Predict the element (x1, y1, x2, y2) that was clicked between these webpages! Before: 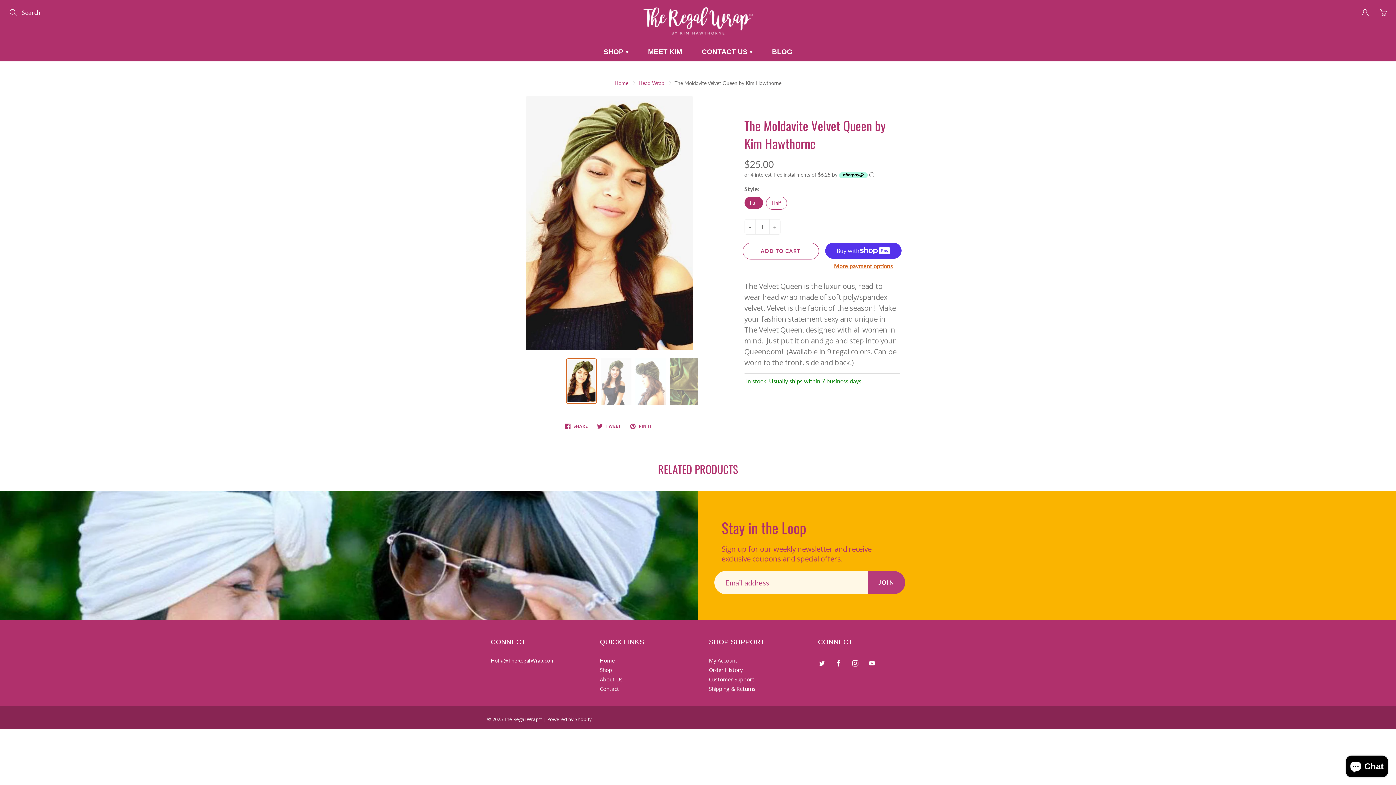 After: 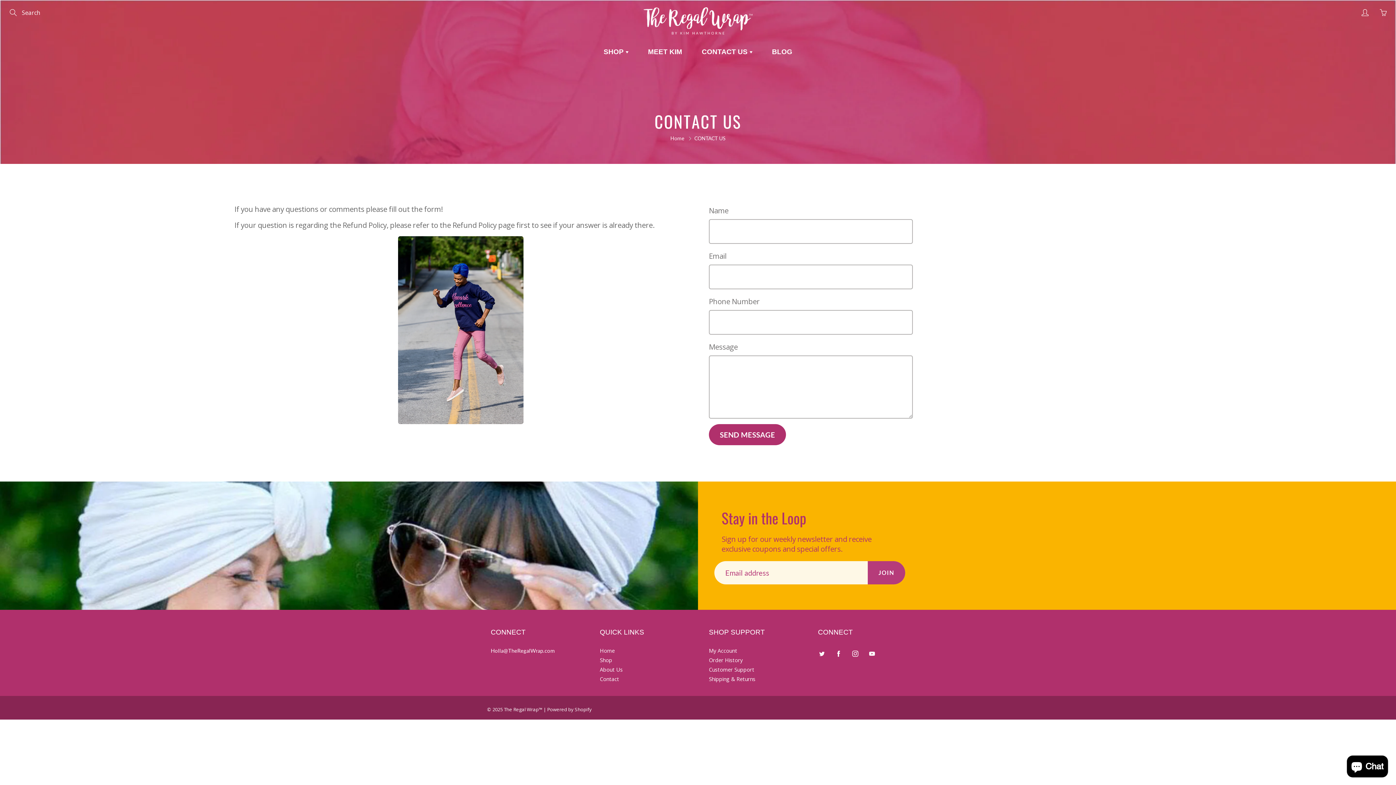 Action: label: CONTACT US  bbox: (692, 42, 761, 61)